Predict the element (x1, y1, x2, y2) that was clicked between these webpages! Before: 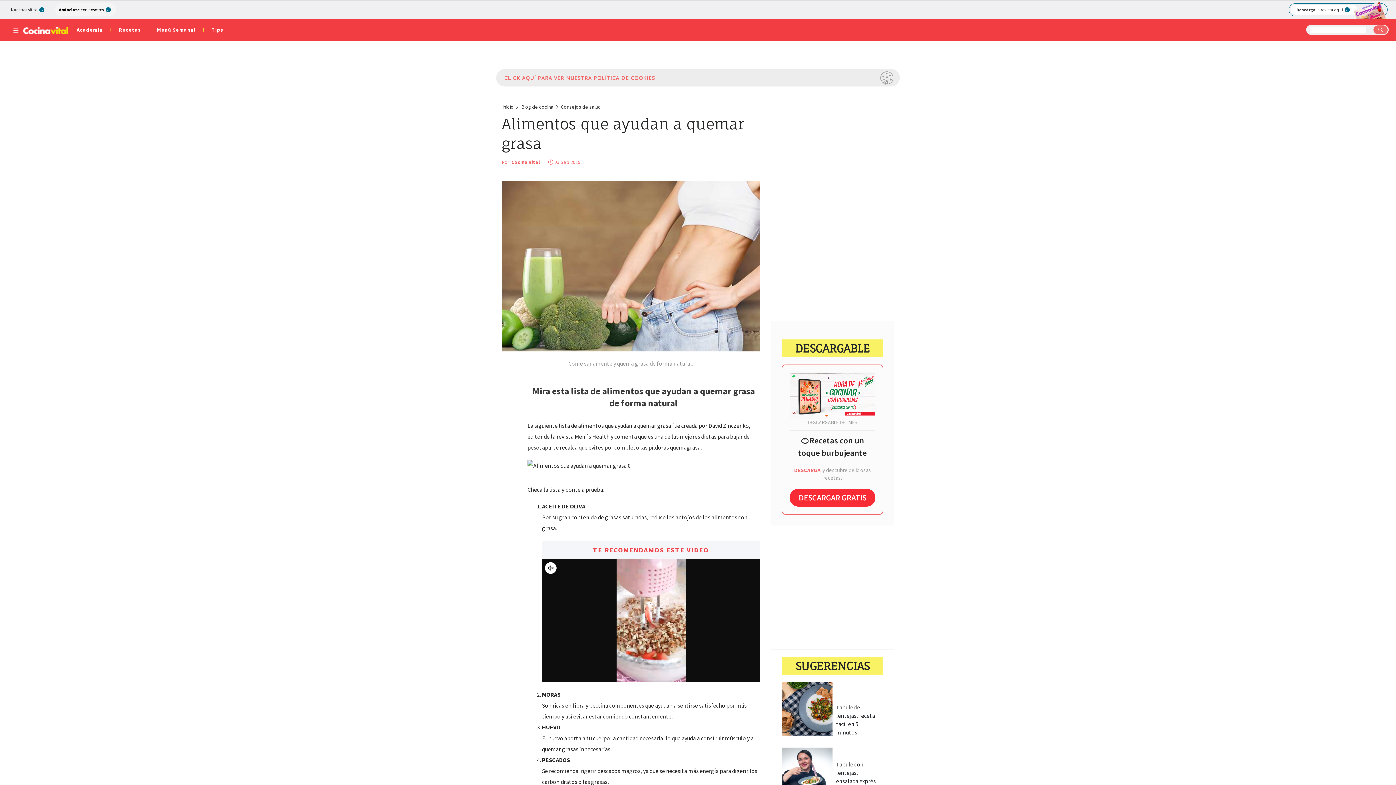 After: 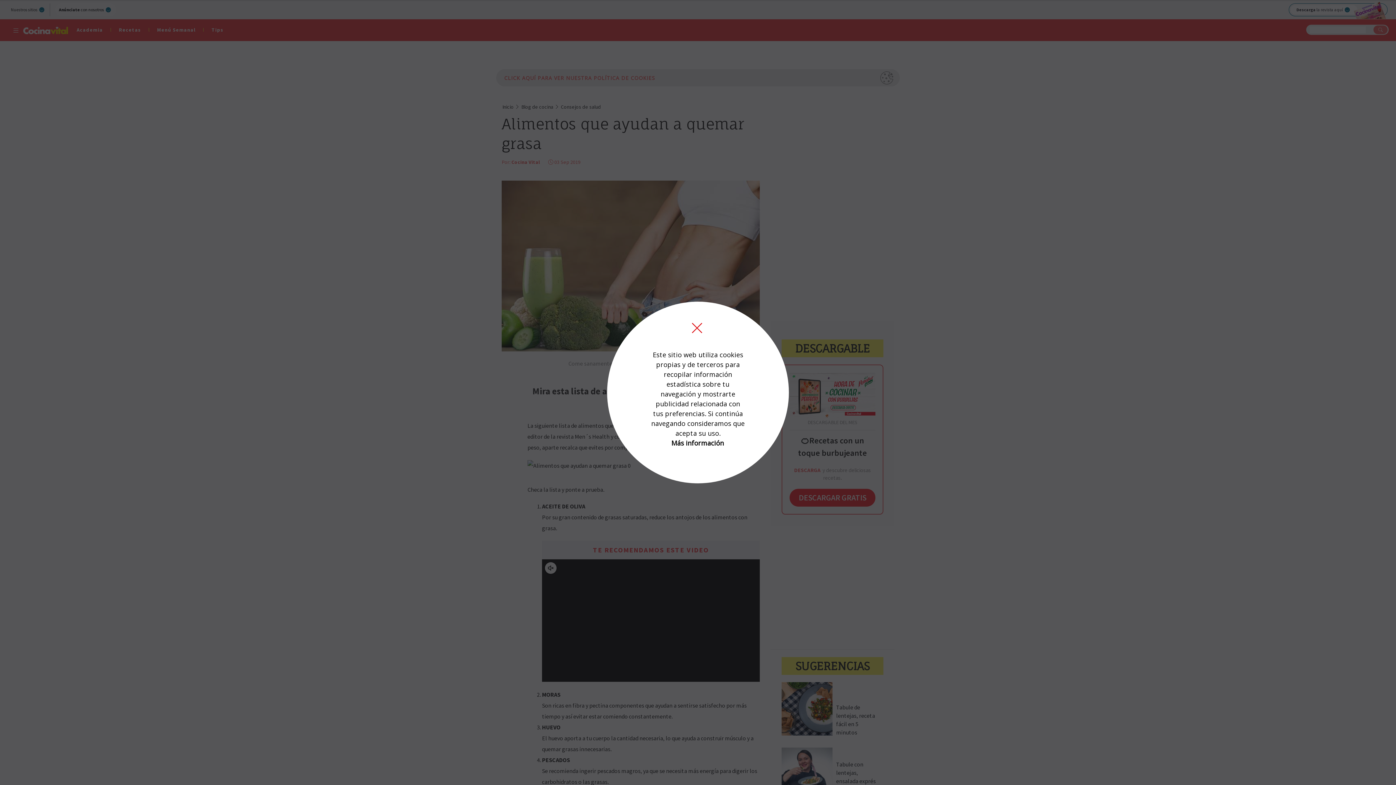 Action: bbox: (496, 69, 900, 86) label: CLICK AQUÍ PARA VER NUESTRA POLÍTICA DE COOKIES